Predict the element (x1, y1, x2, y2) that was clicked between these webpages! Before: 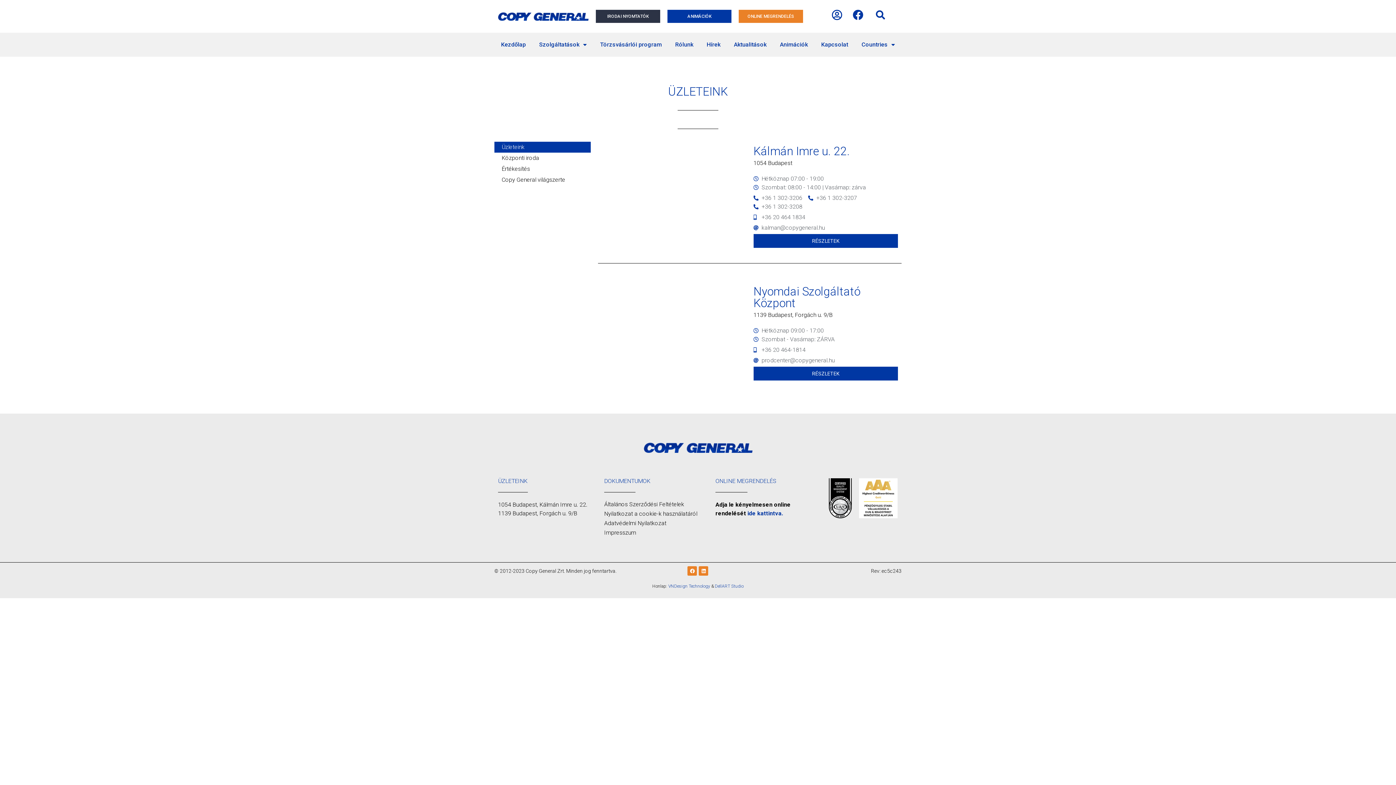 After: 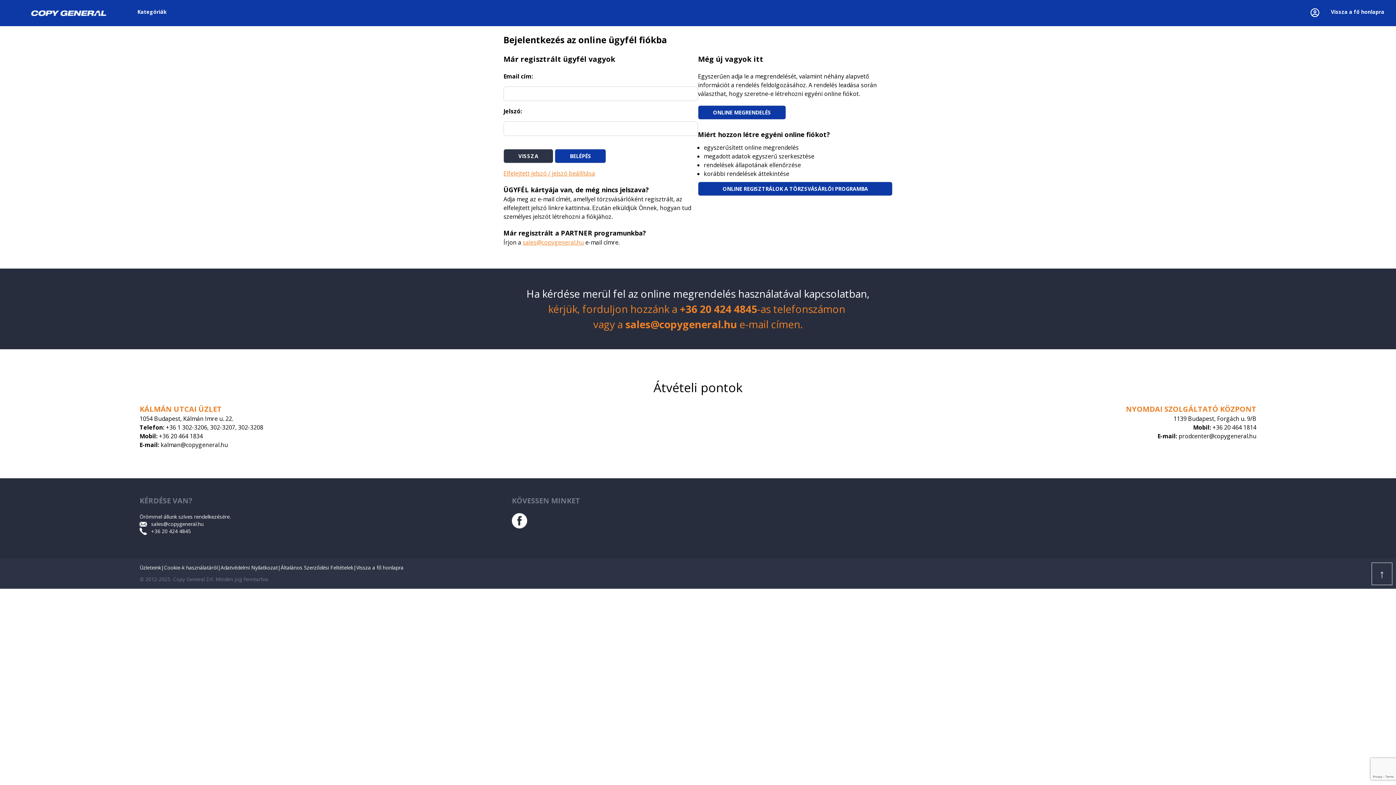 Action: bbox: (831, 9, 842, 20)